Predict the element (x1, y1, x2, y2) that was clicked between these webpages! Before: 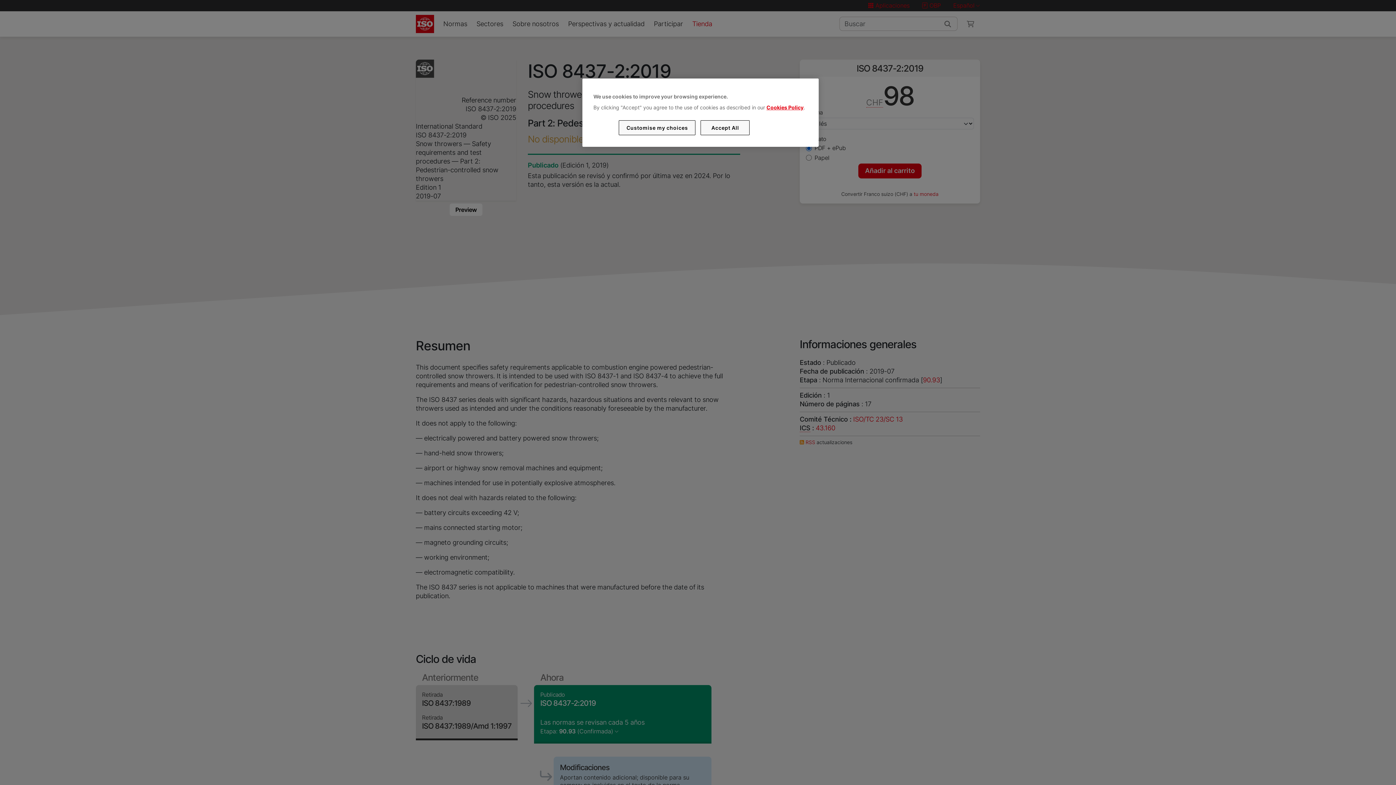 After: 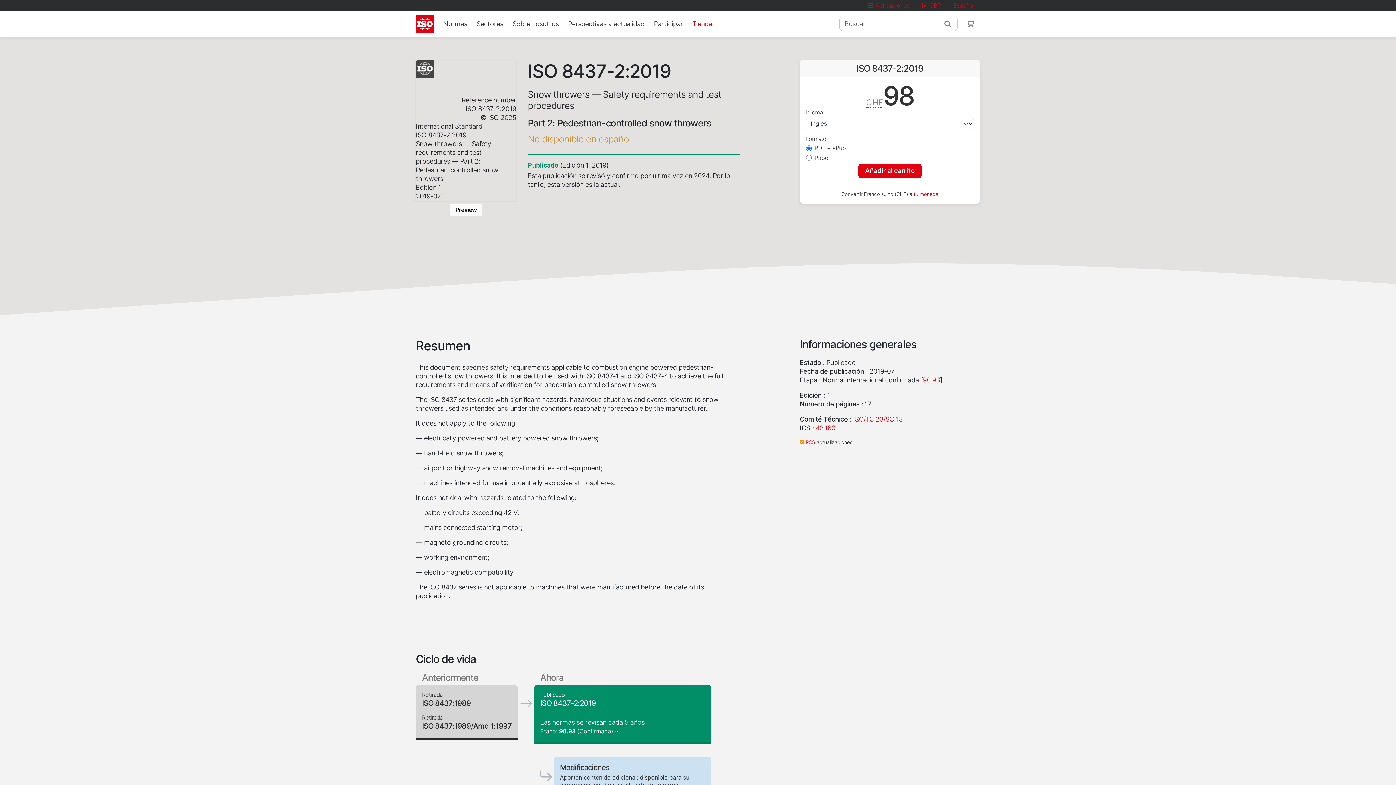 Action: label: Accept All bbox: (700, 120, 749, 135)